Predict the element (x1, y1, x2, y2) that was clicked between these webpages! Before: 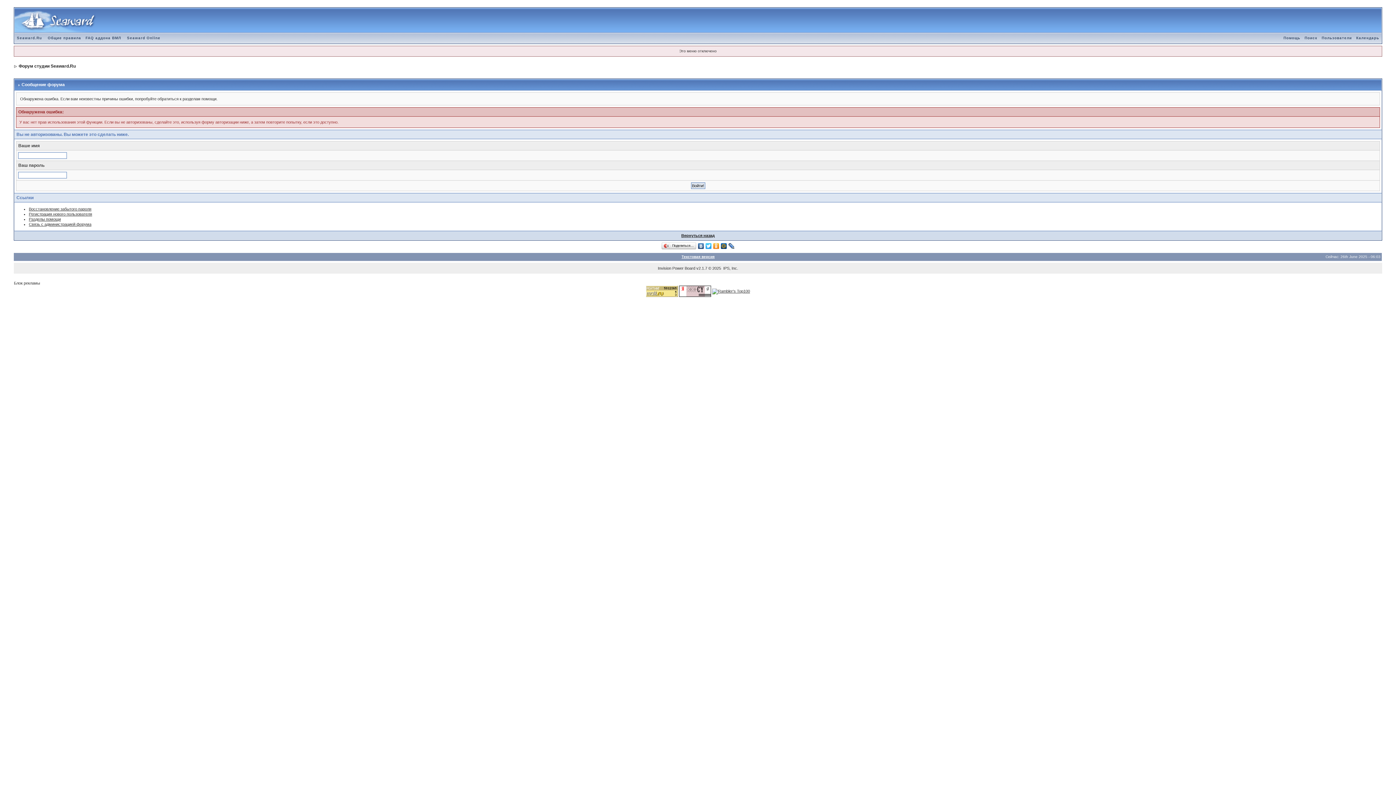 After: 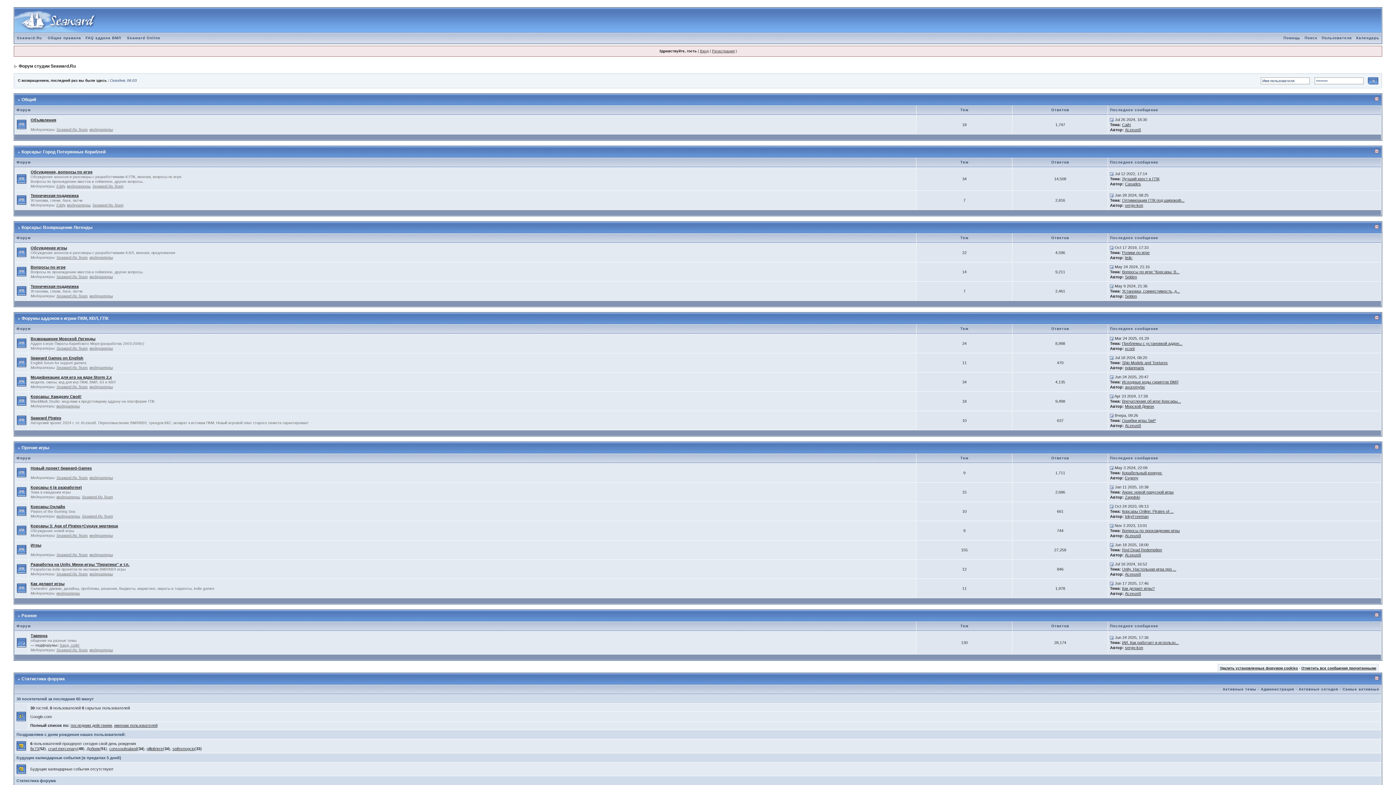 Action: bbox: (14, 8, 96, 12)